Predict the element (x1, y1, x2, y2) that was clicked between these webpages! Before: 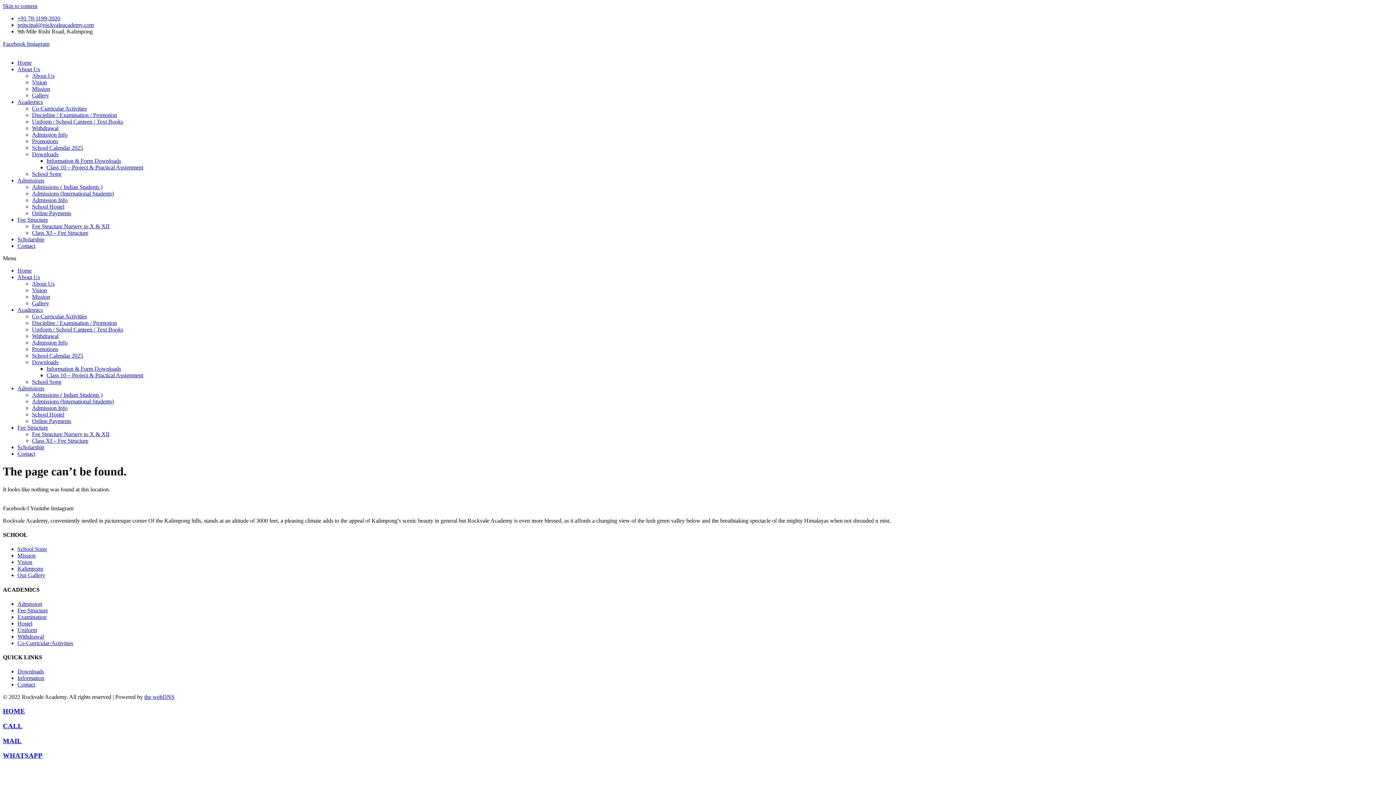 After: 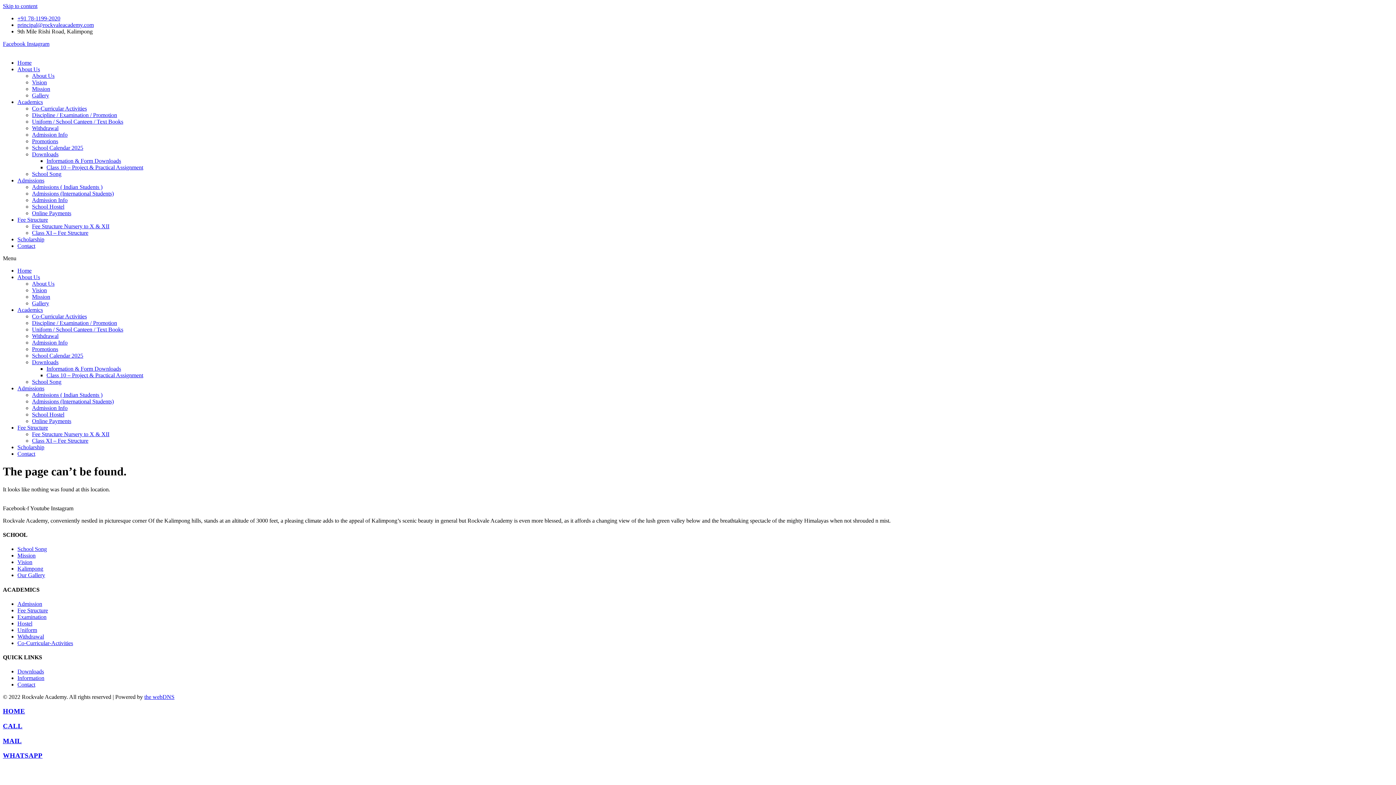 Action: label: Youtube  bbox: (30, 505, 50, 511)